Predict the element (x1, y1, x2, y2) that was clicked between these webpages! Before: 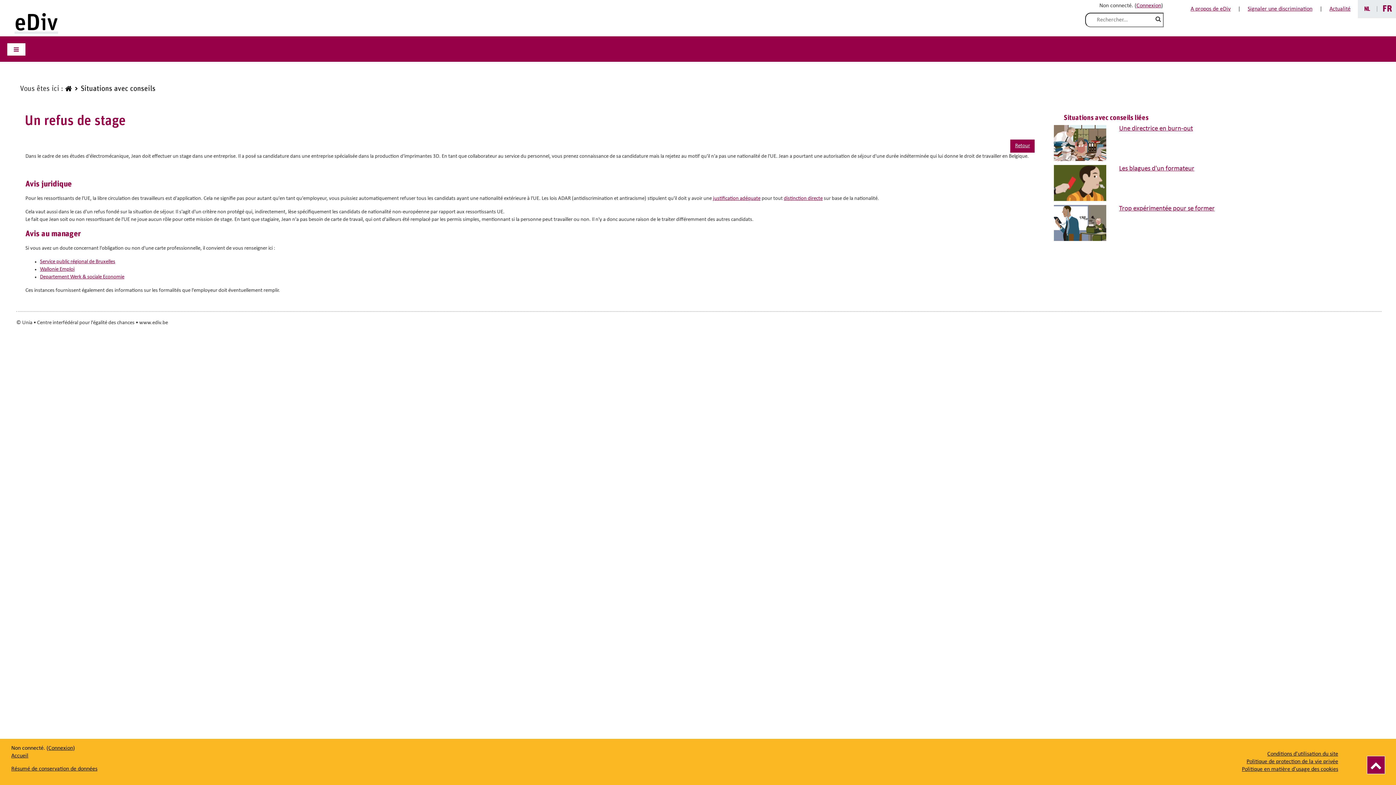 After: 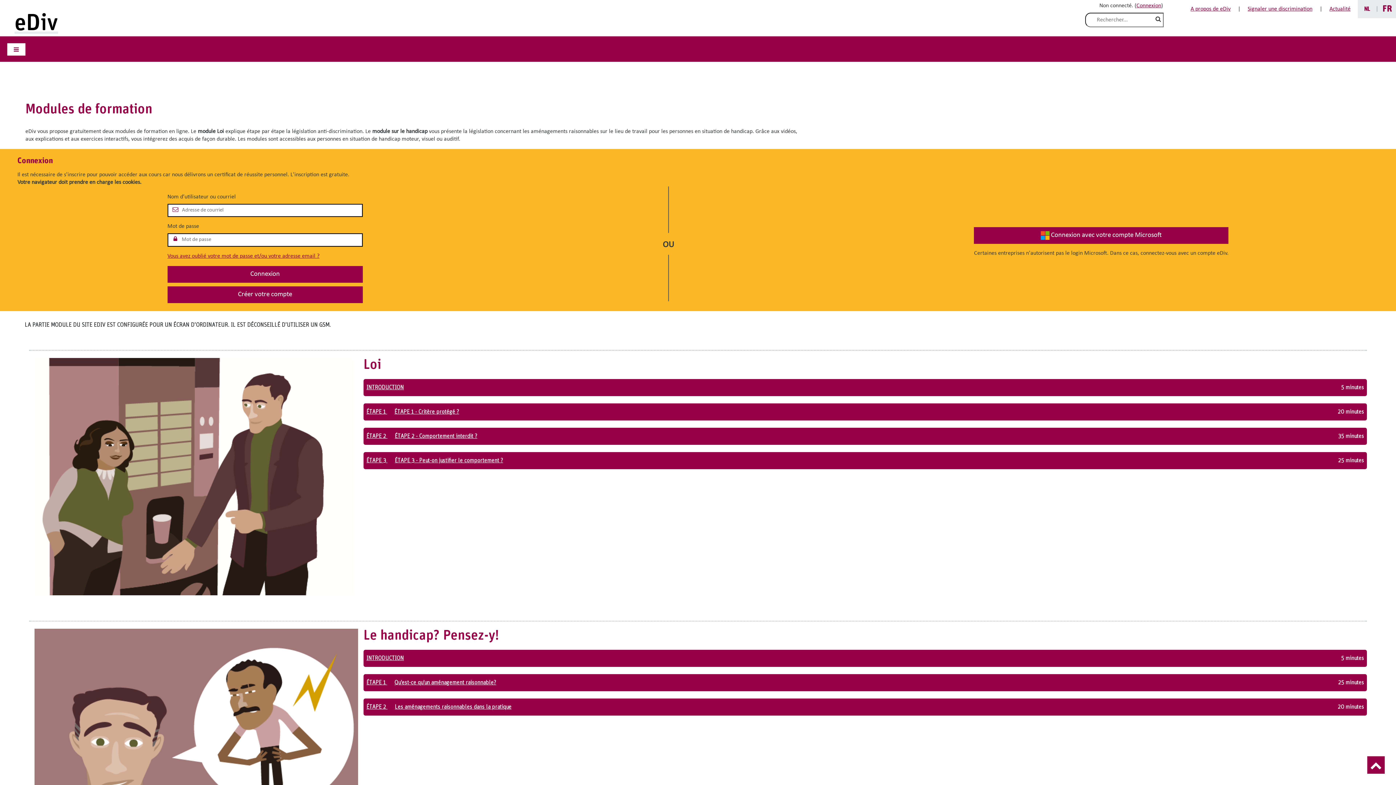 Action: bbox: (48, 745, 73, 751) label: Connexion